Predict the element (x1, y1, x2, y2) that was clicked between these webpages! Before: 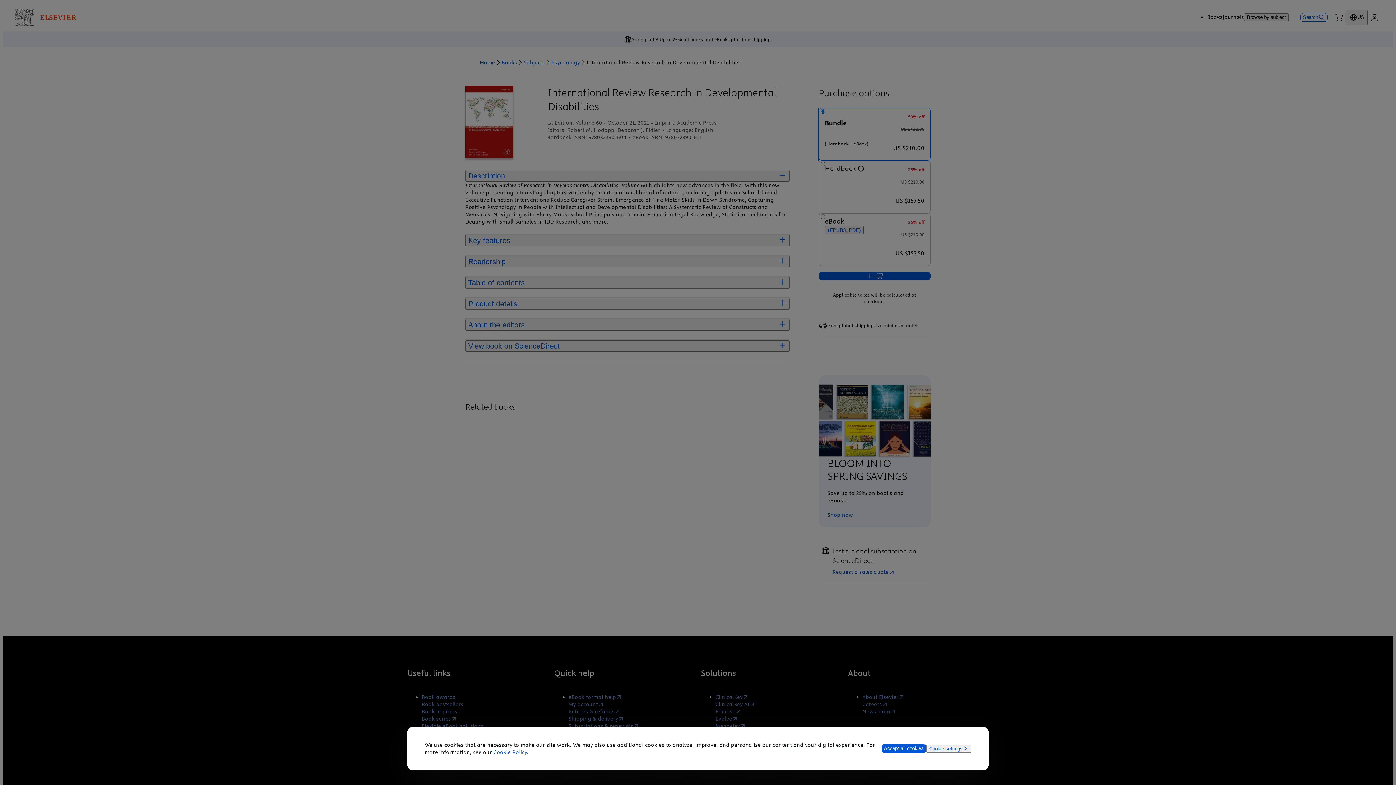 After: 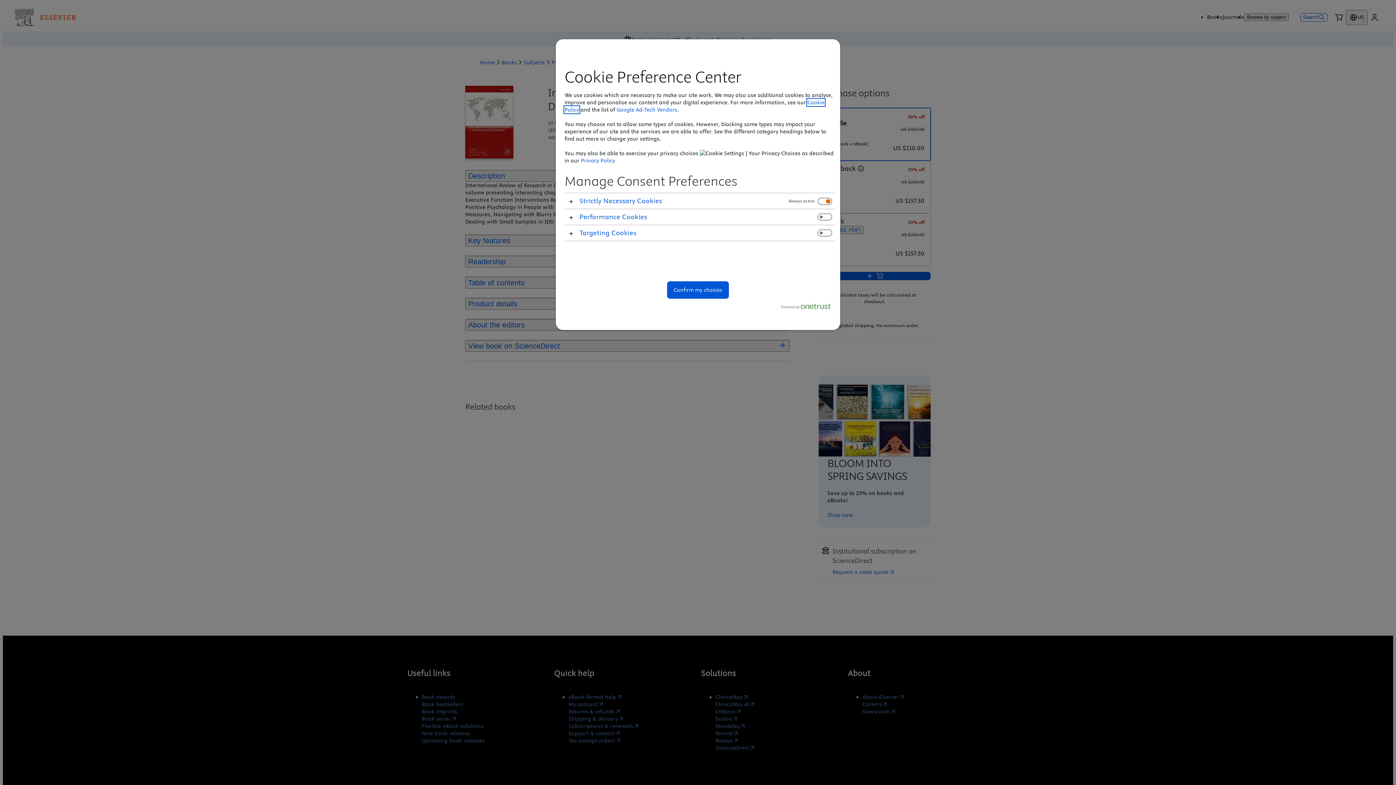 Action: label: Cookie settings bbox: (926, 745, 971, 753)